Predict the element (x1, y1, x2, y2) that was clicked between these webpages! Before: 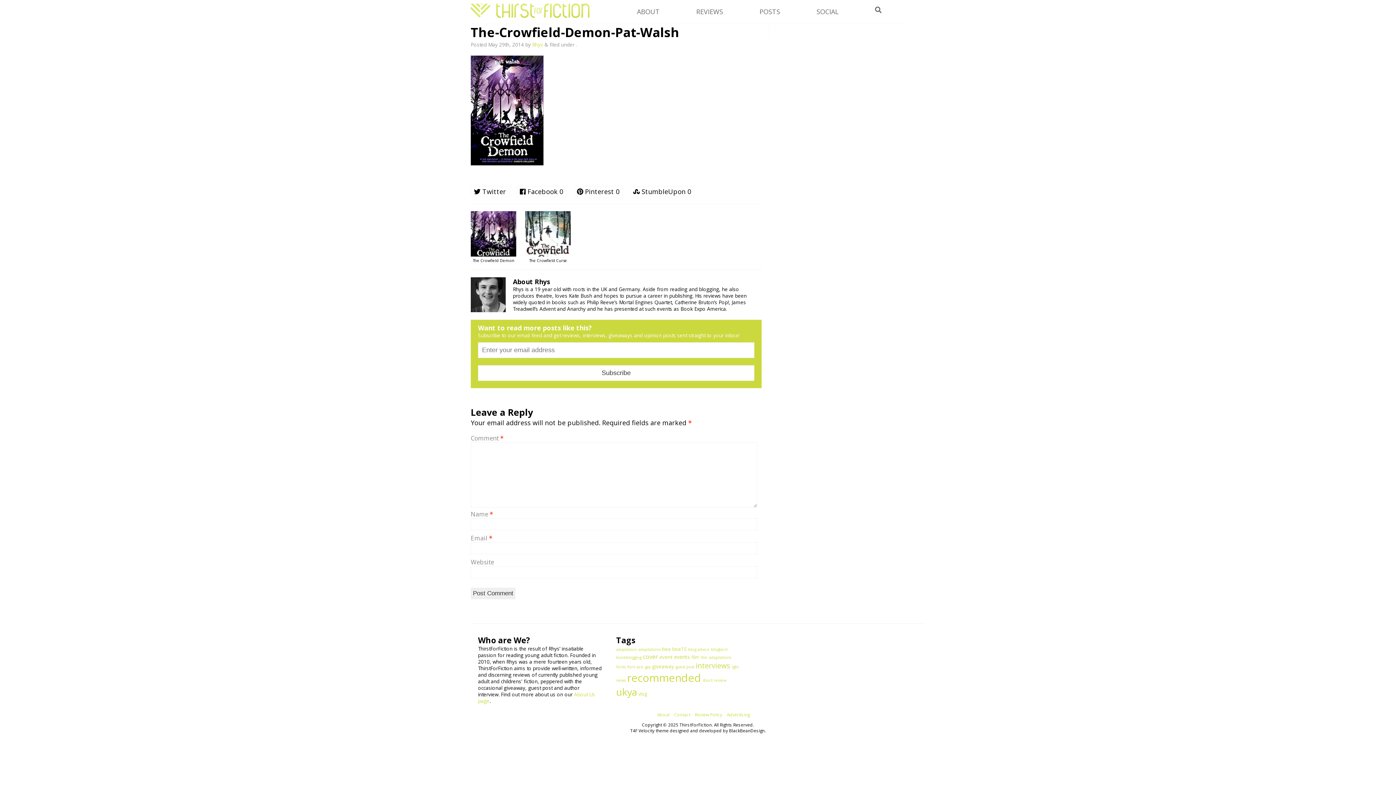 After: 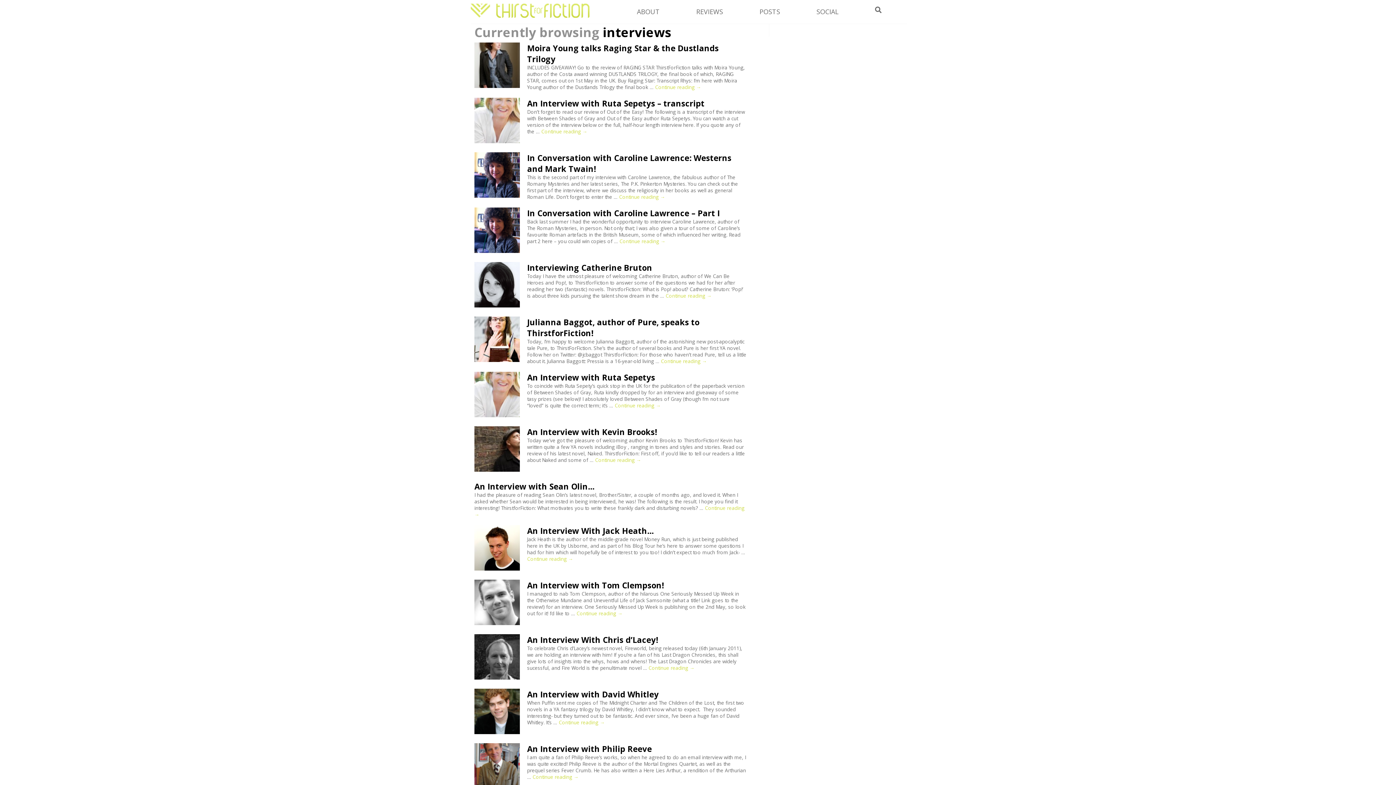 Action: label: interviews (15 items) bbox: (696, 661, 730, 670)